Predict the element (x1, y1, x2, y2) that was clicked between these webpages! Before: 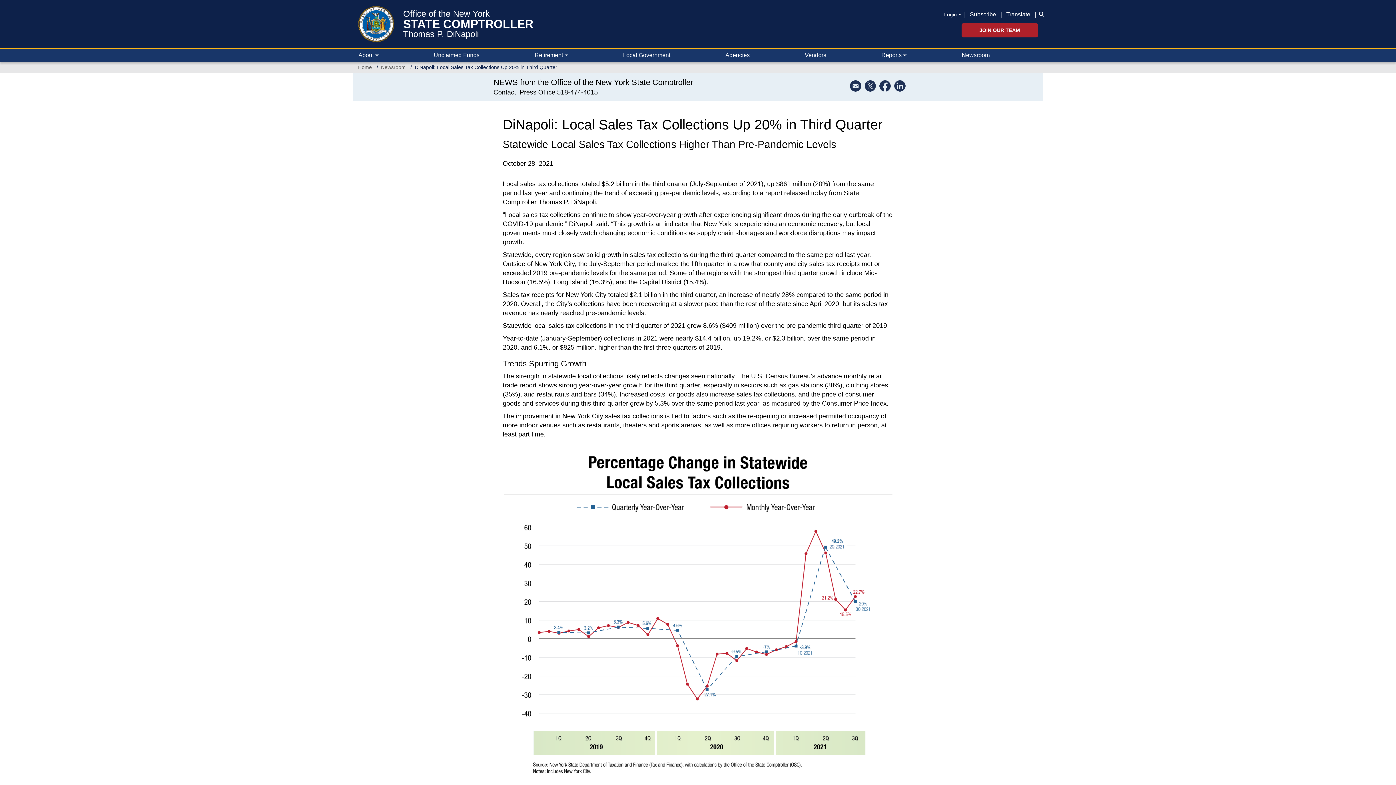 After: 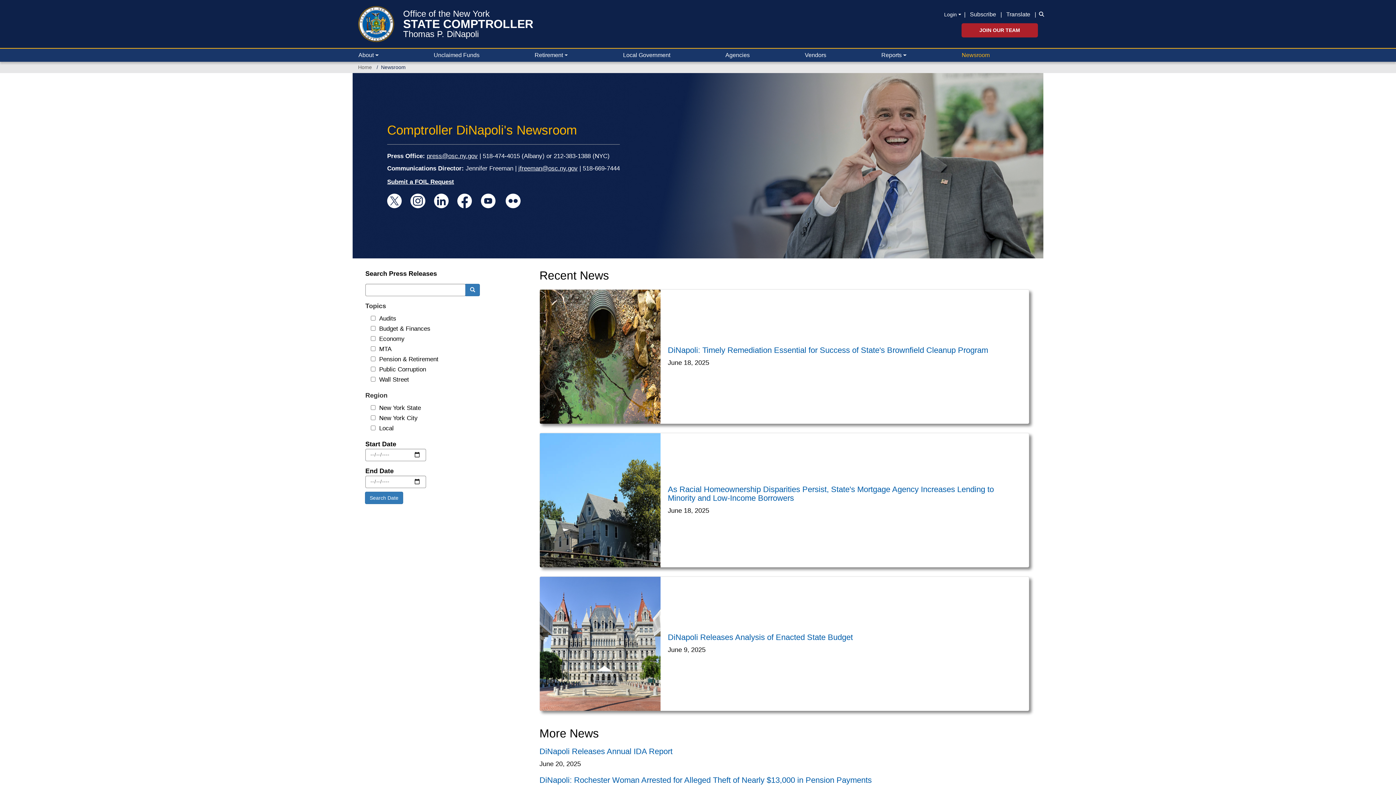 Action: bbox: (381, 64, 405, 70) label: Newsroom